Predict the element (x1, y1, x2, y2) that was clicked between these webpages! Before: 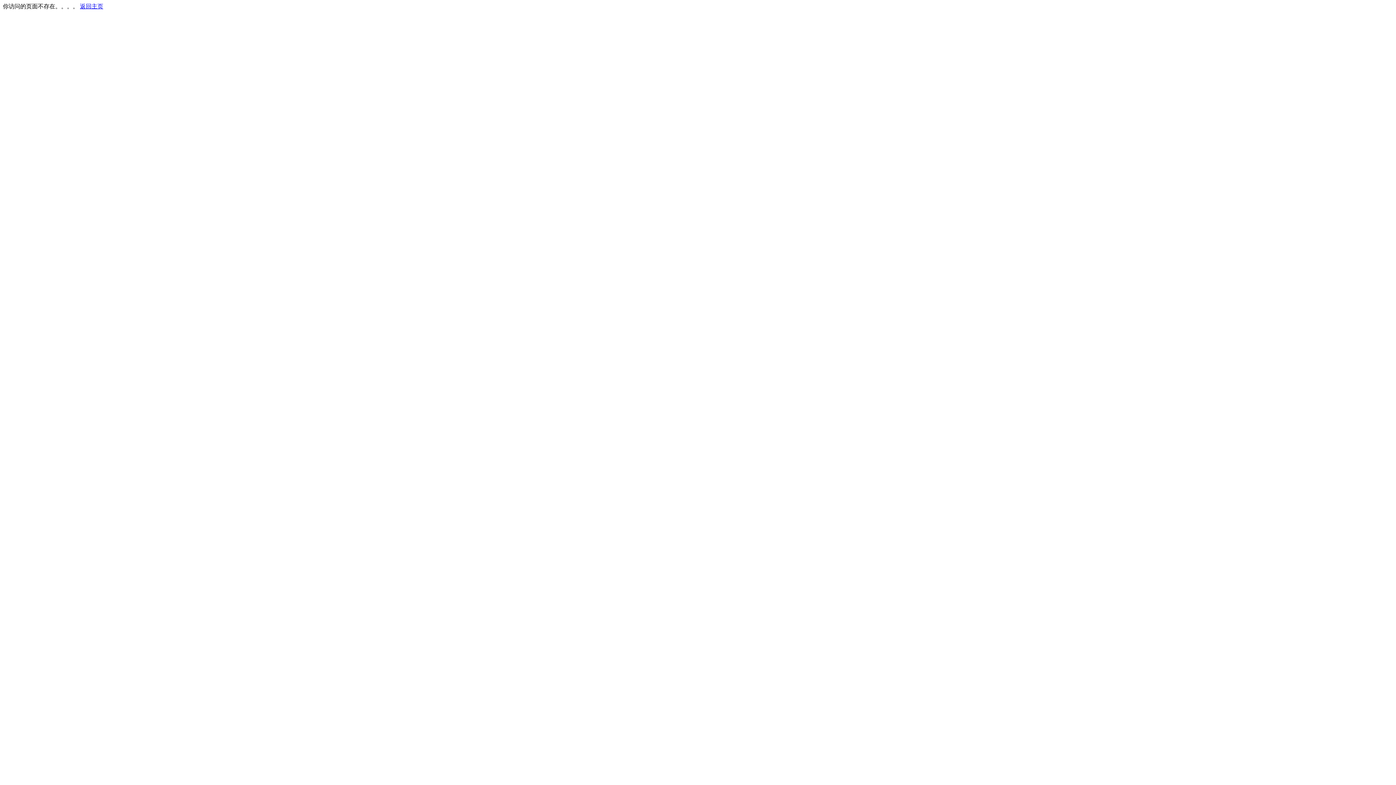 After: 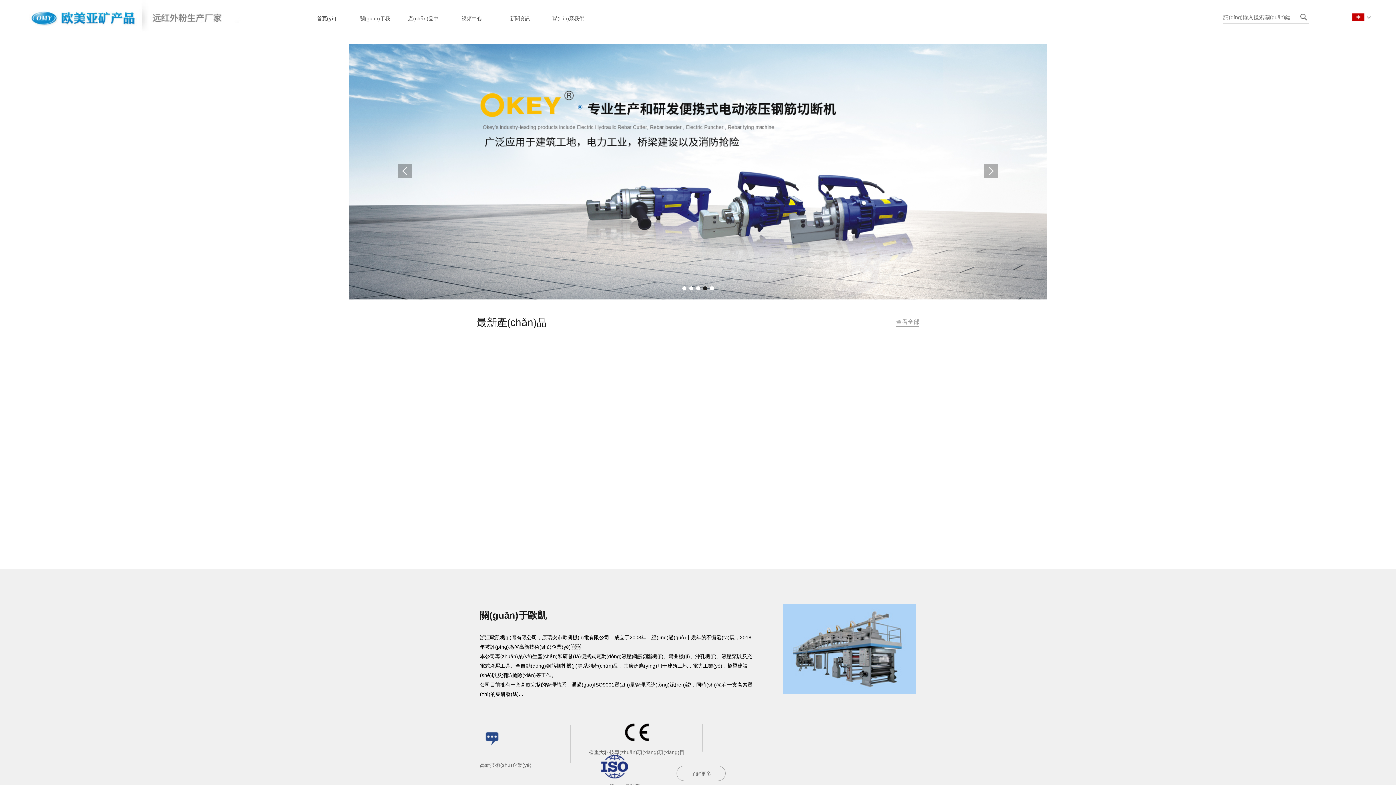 Action: bbox: (80, 3, 103, 9) label: 返回主页